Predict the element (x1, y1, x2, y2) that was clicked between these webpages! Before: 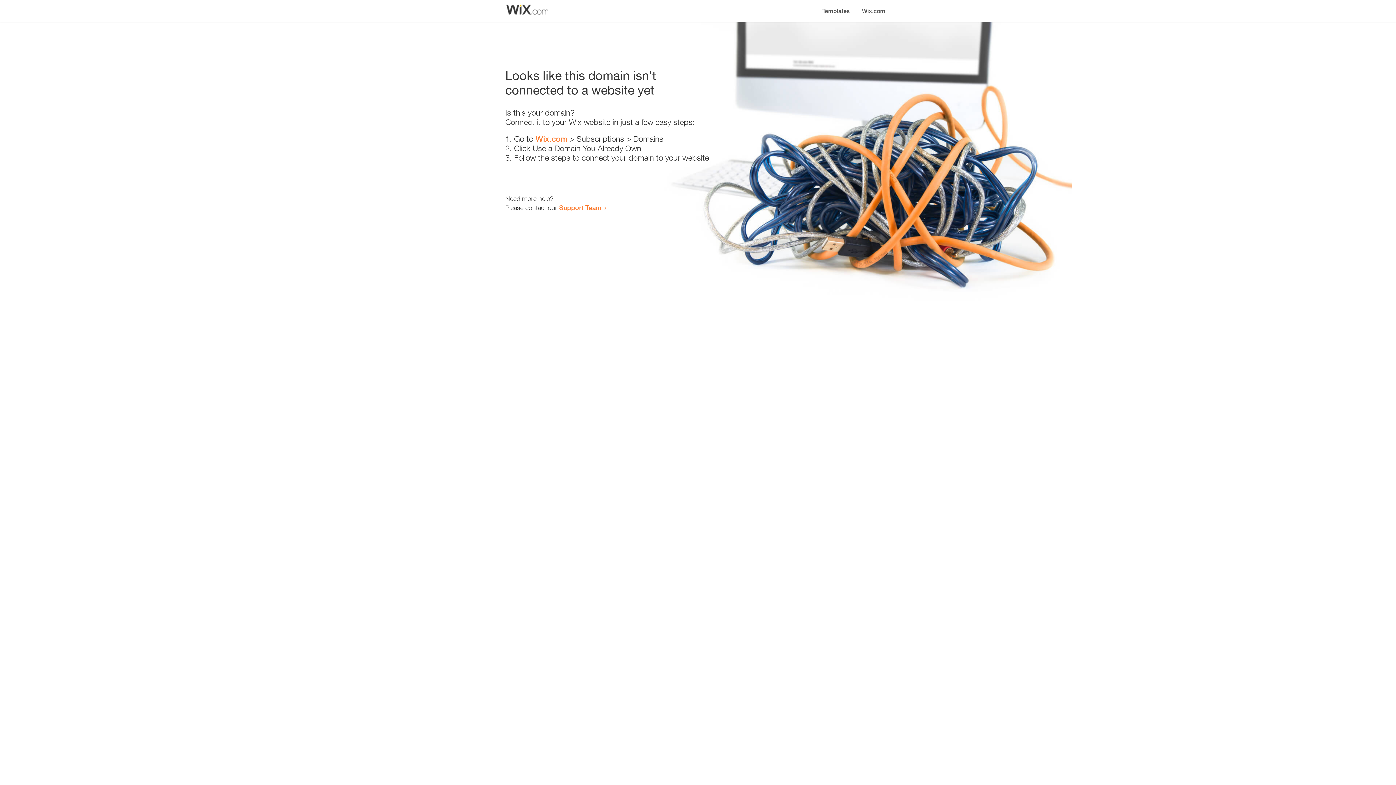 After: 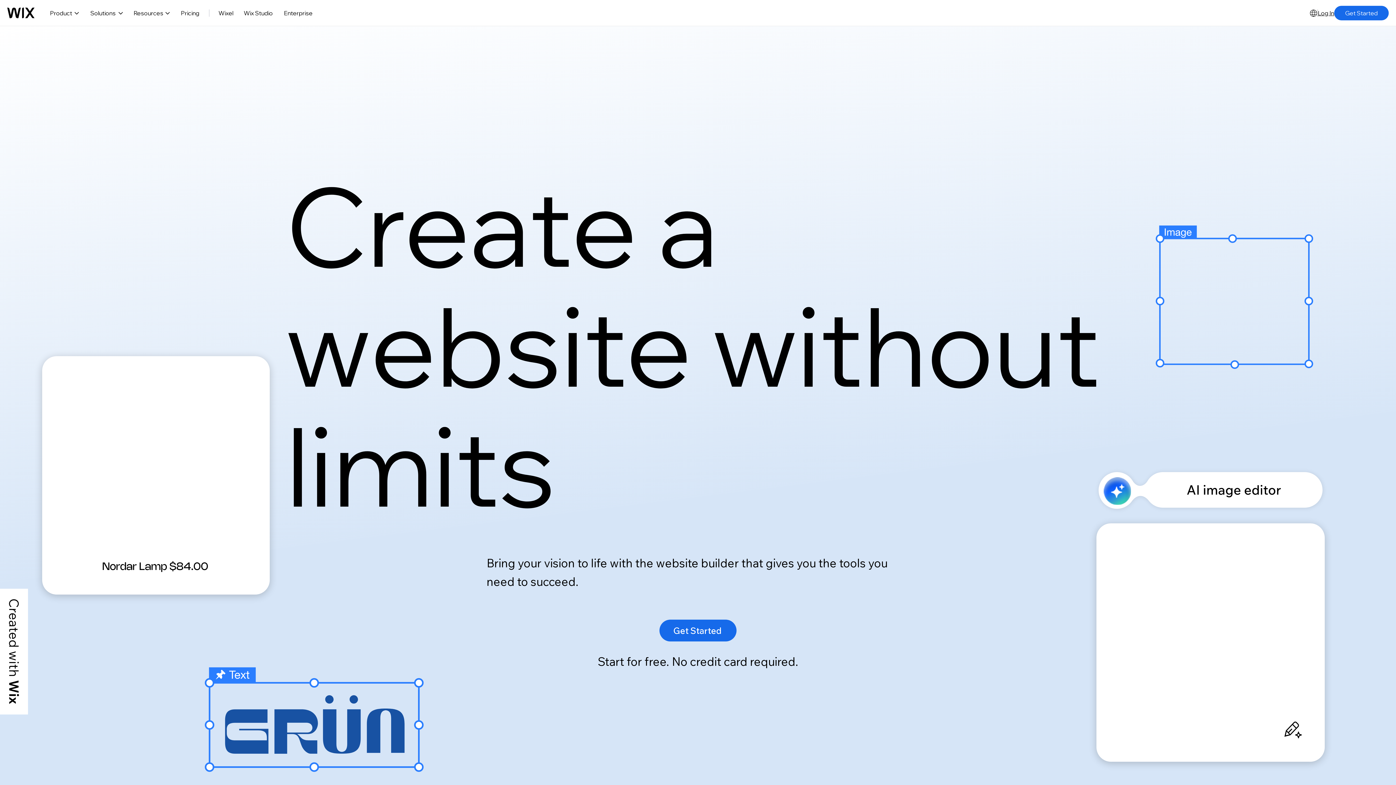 Action: label: Wix.com bbox: (856, 0, 890, 14)